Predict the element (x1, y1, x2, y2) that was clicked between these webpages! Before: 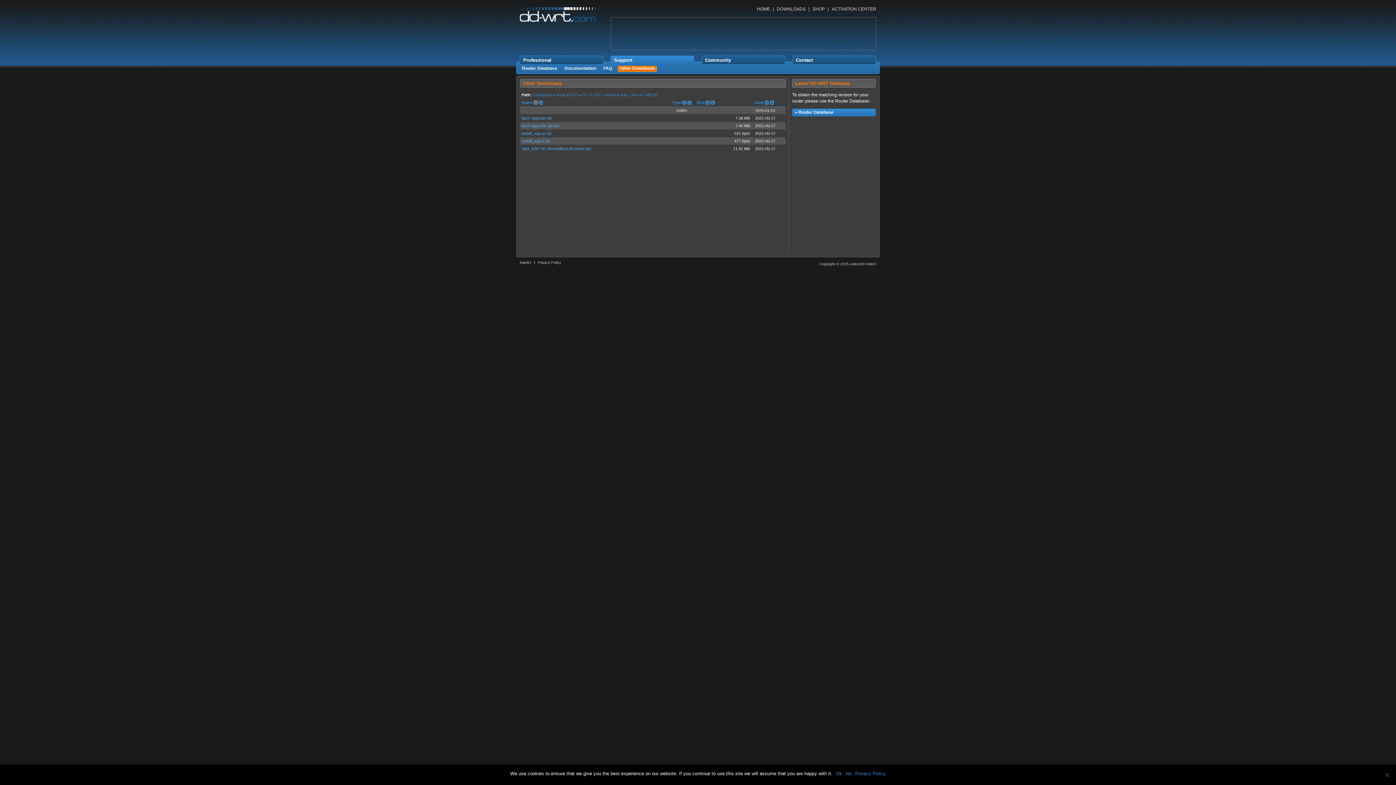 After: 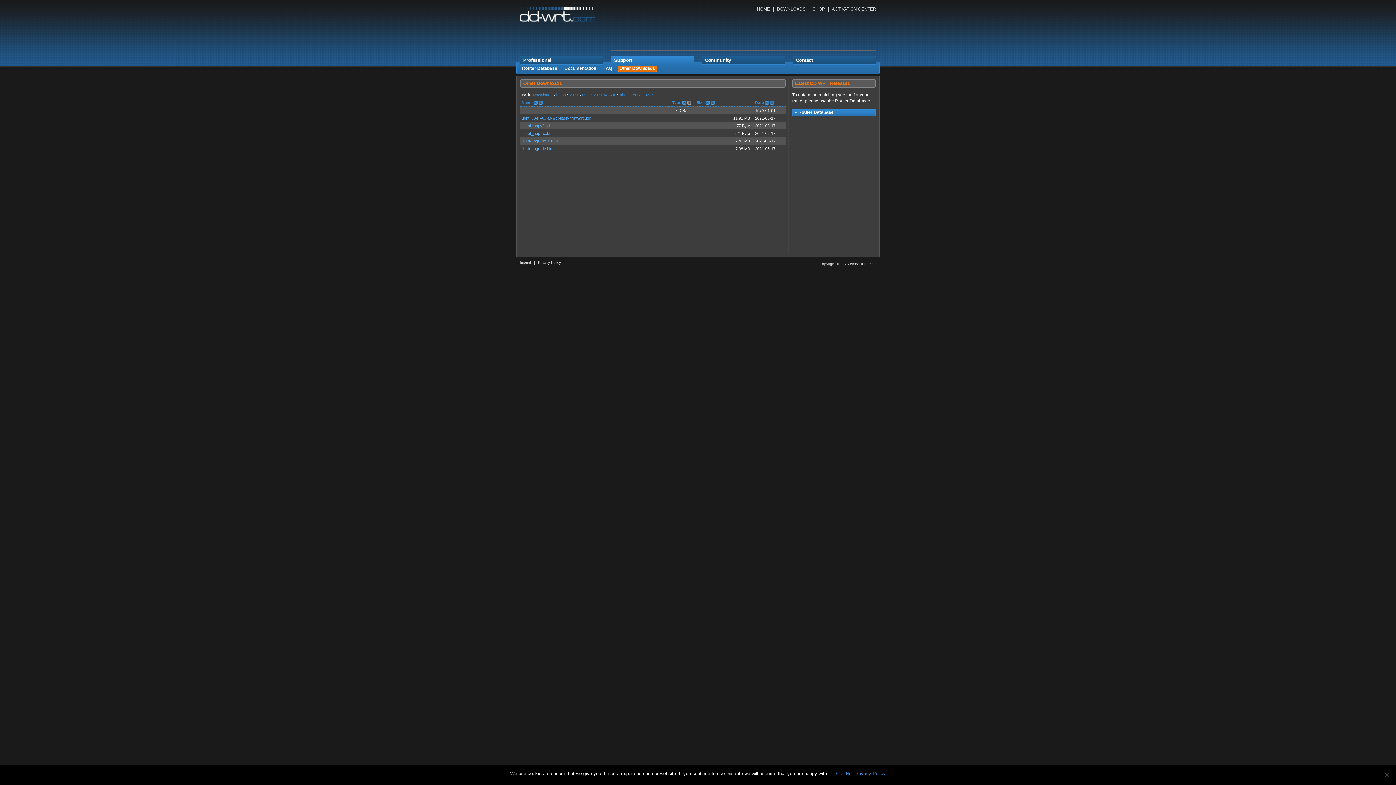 Action: label:   bbox: (687, 100, 691, 106)